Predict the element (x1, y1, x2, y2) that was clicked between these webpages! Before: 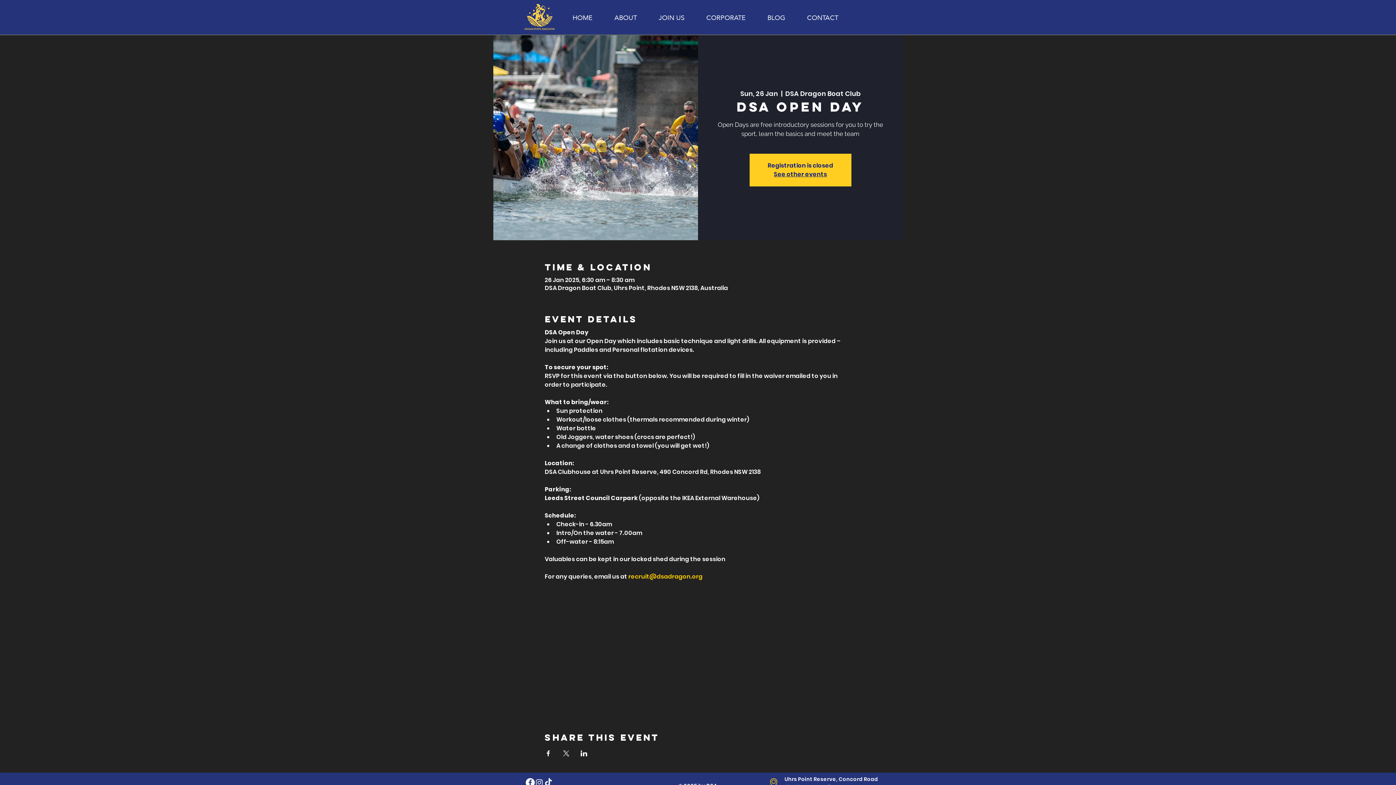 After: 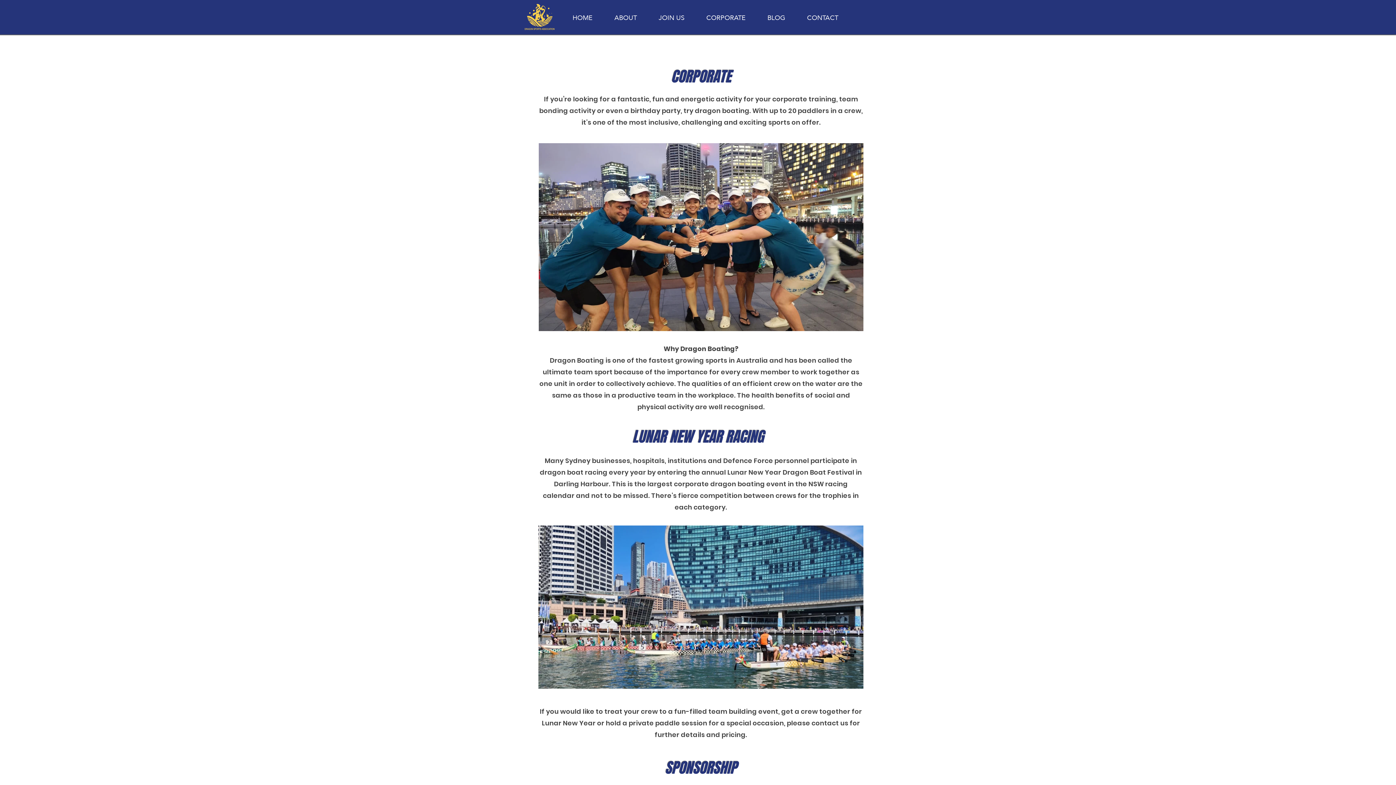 Action: label: CORPORATE bbox: (695, 9, 756, 25)